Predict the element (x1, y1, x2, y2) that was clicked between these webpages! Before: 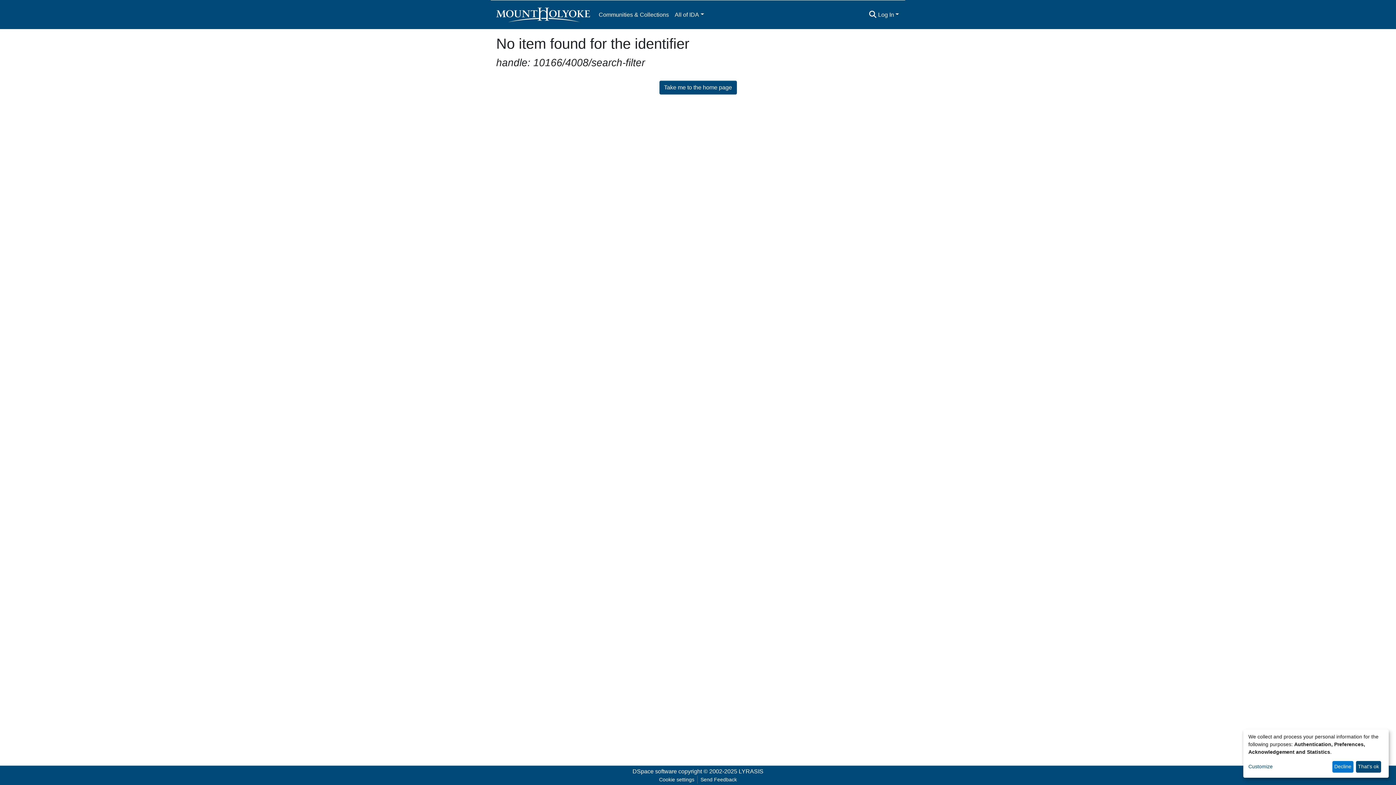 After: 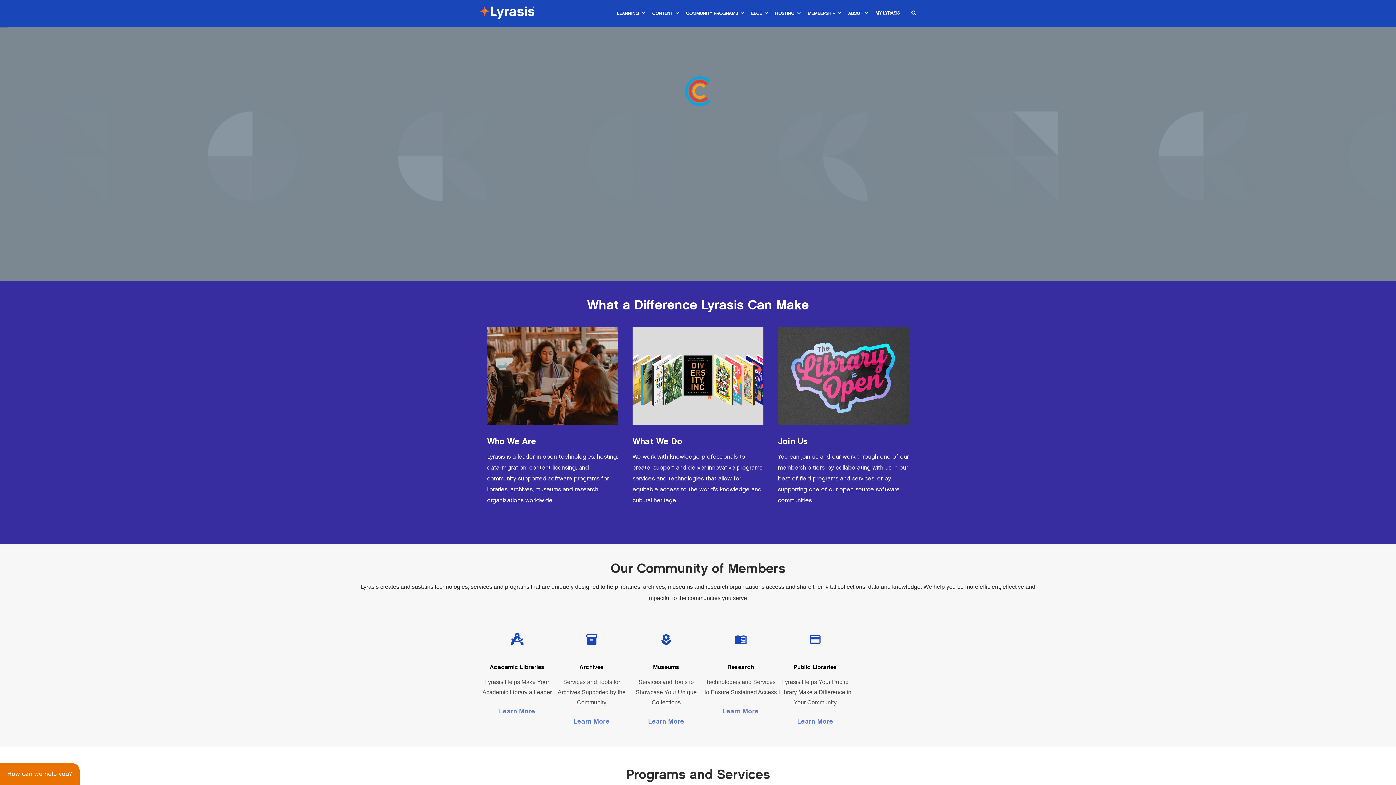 Action: bbox: (738, 768, 763, 774) label: LYRASIS